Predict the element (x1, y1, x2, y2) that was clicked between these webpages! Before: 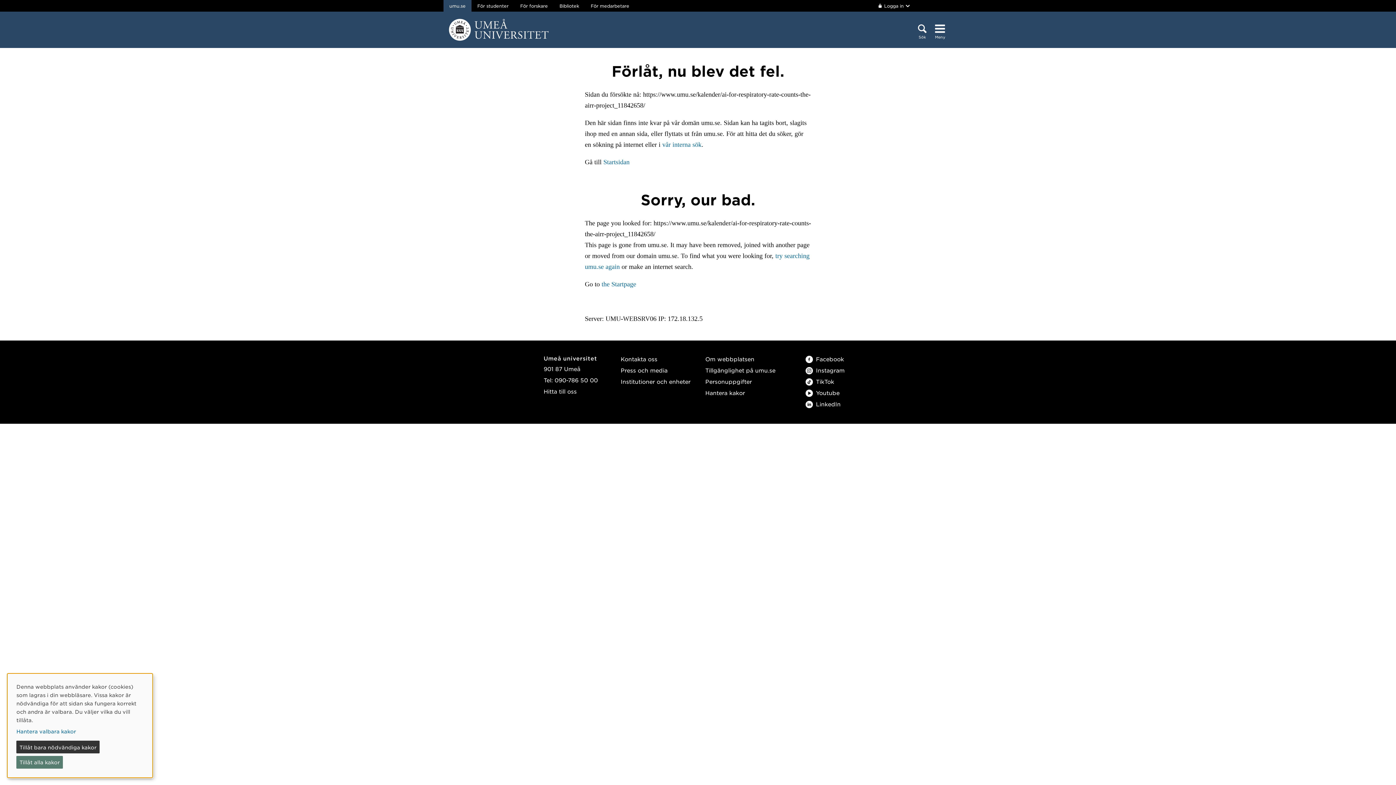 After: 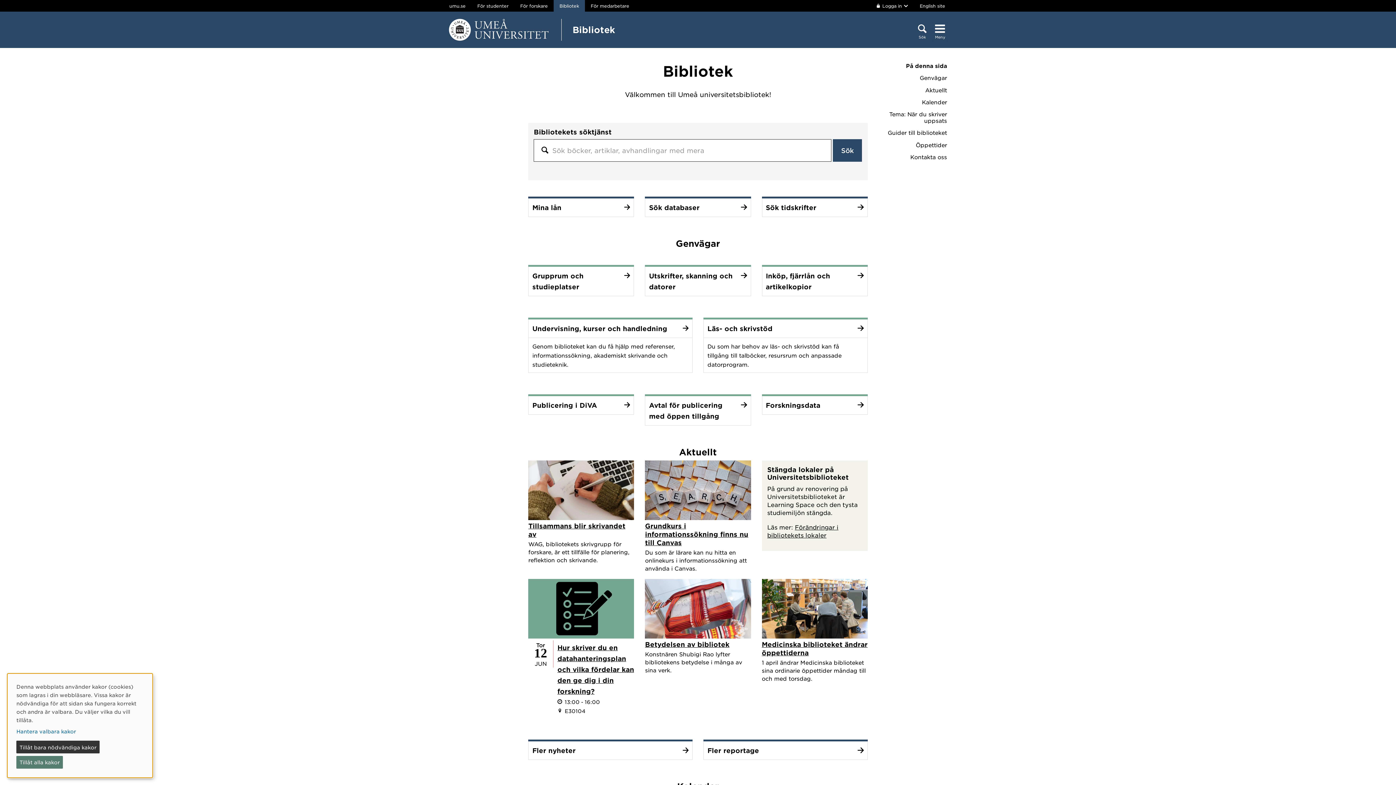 Action: label: Bibliotek bbox: (553, 0, 585, 11)